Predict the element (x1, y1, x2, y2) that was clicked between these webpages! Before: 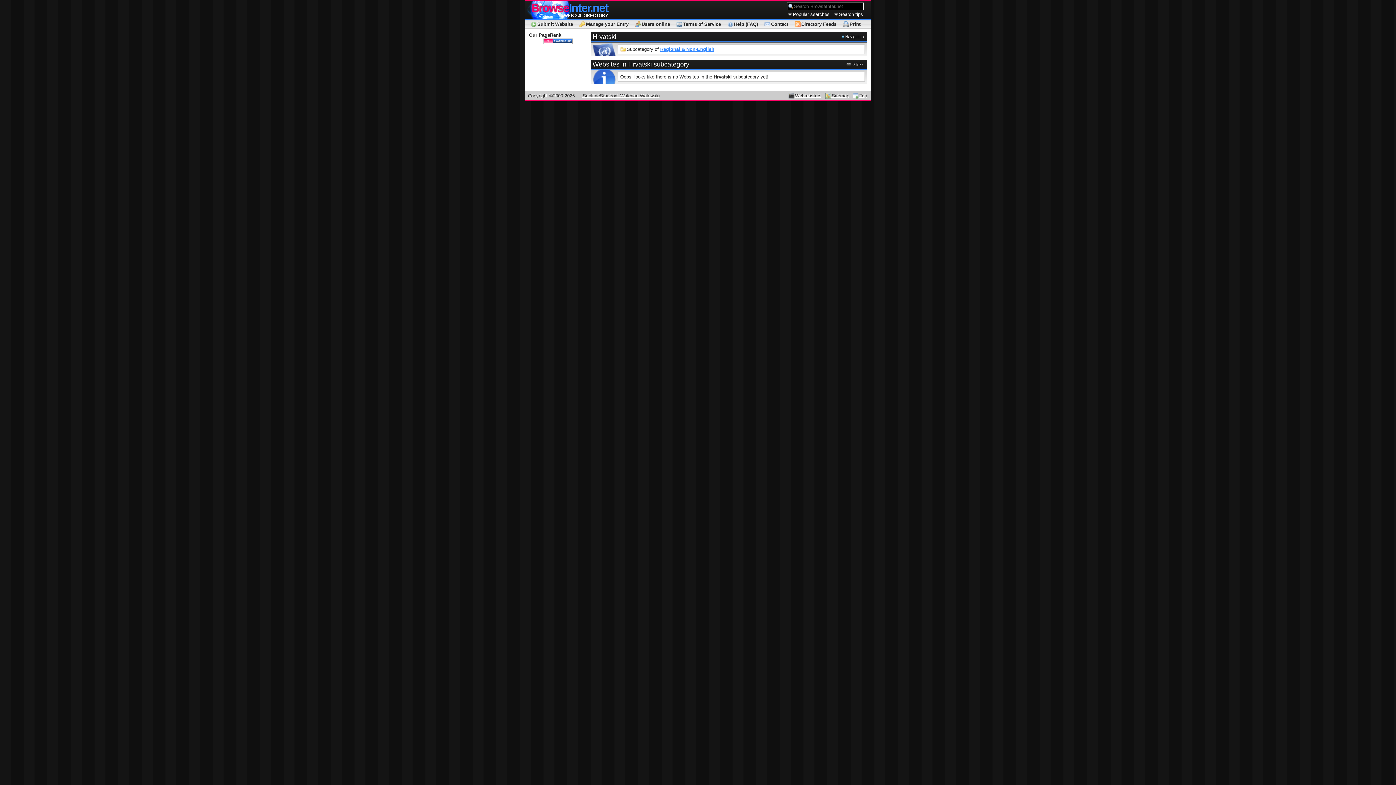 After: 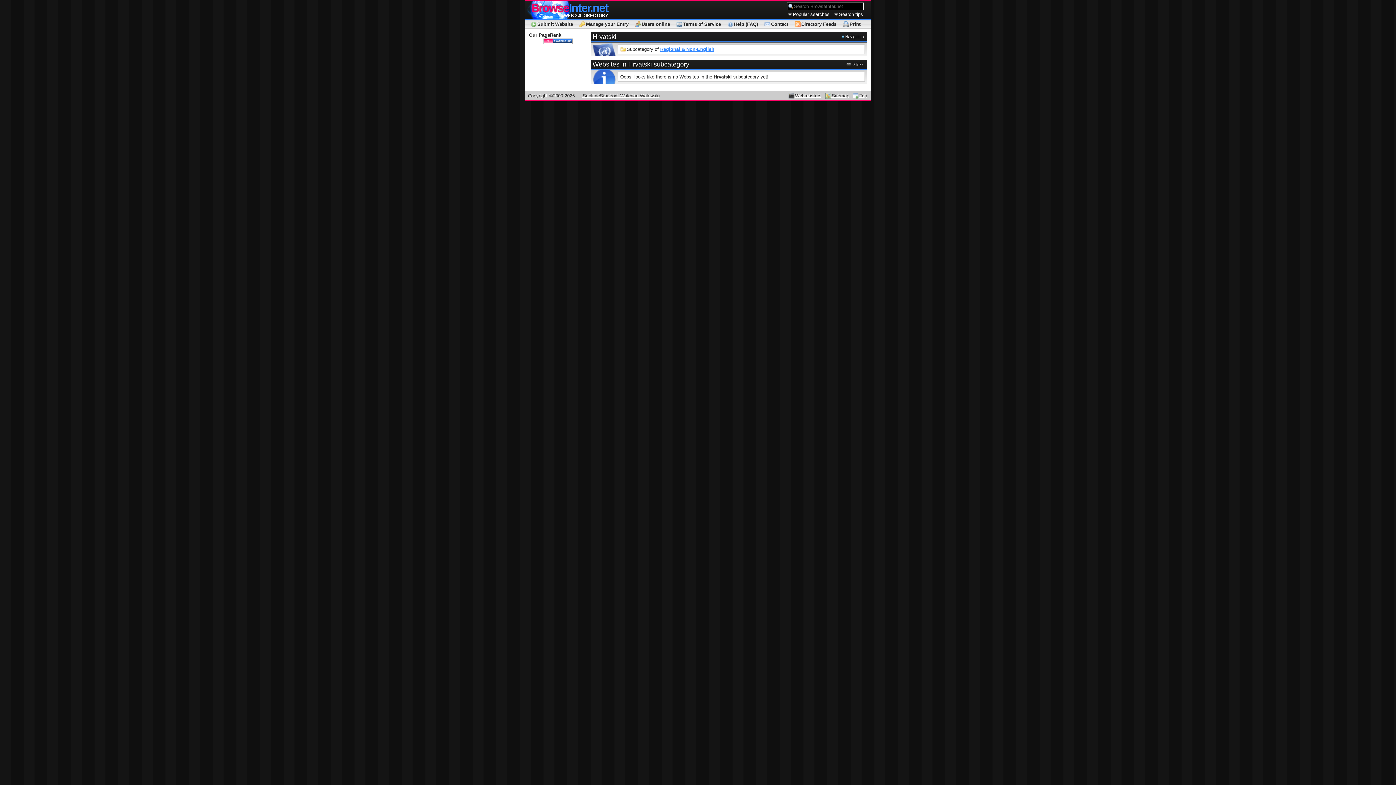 Action: bbox: (853, 92, 867, 99) label: Top